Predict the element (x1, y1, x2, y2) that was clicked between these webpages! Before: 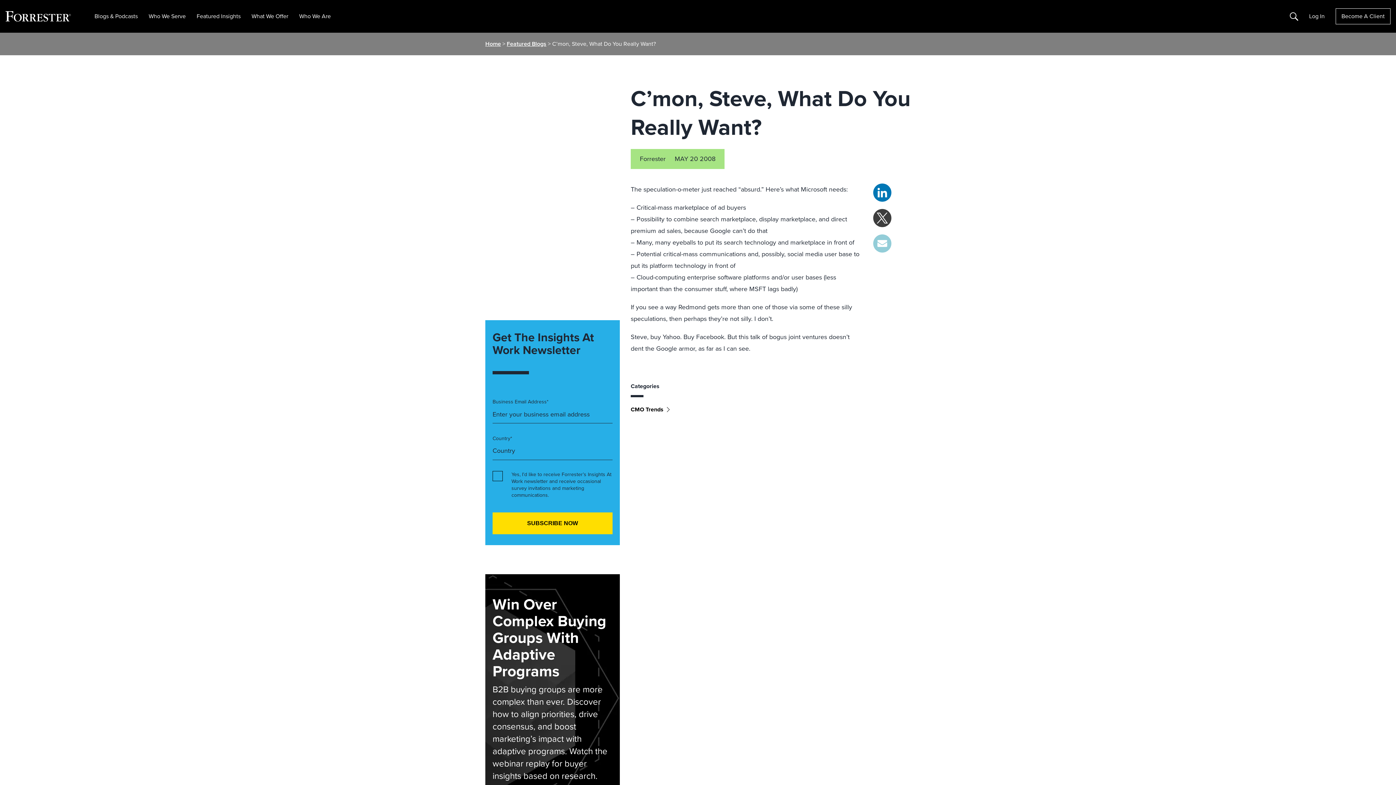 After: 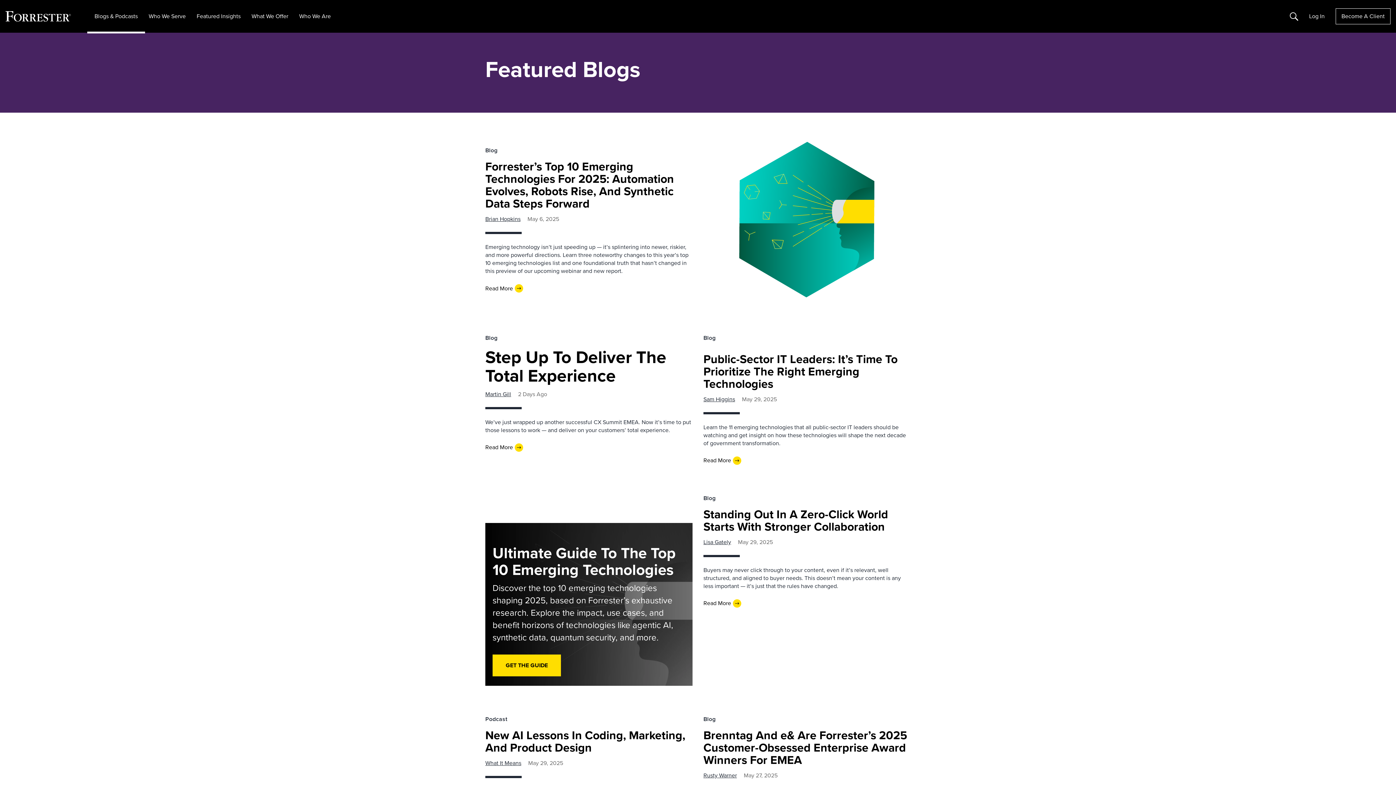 Action: bbox: (506, 39, 546, 48) label: Featured Blogs